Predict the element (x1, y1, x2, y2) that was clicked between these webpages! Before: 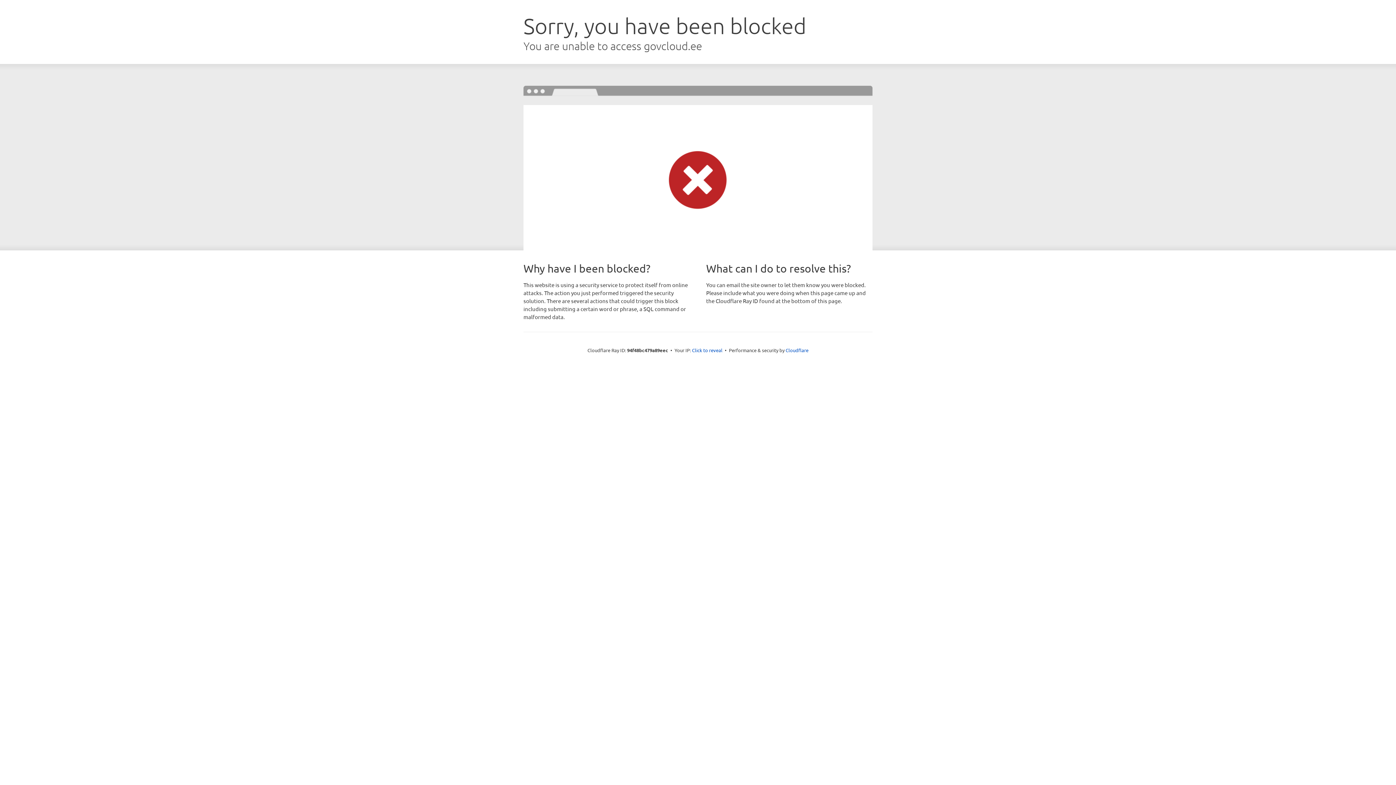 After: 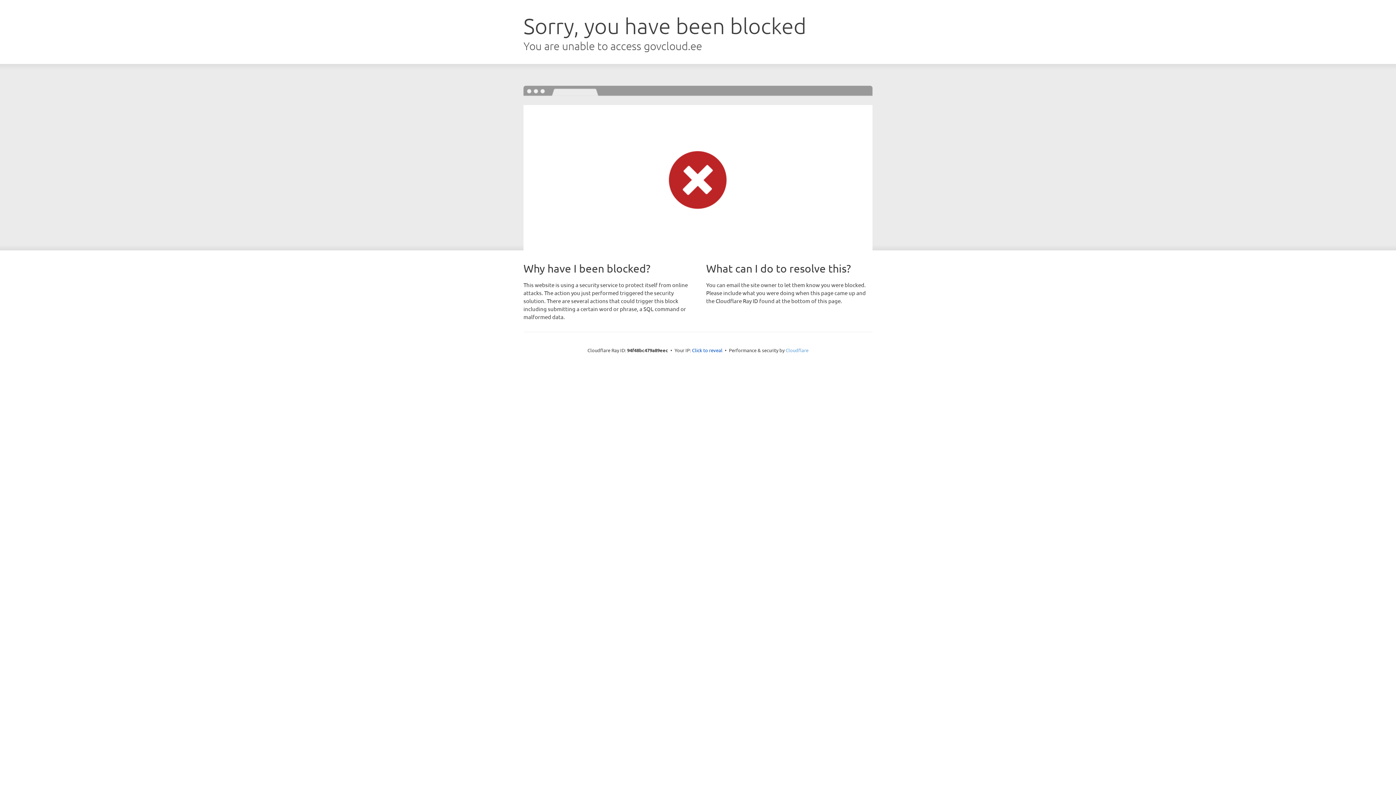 Action: bbox: (785, 347, 808, 353) label: Cloudflare